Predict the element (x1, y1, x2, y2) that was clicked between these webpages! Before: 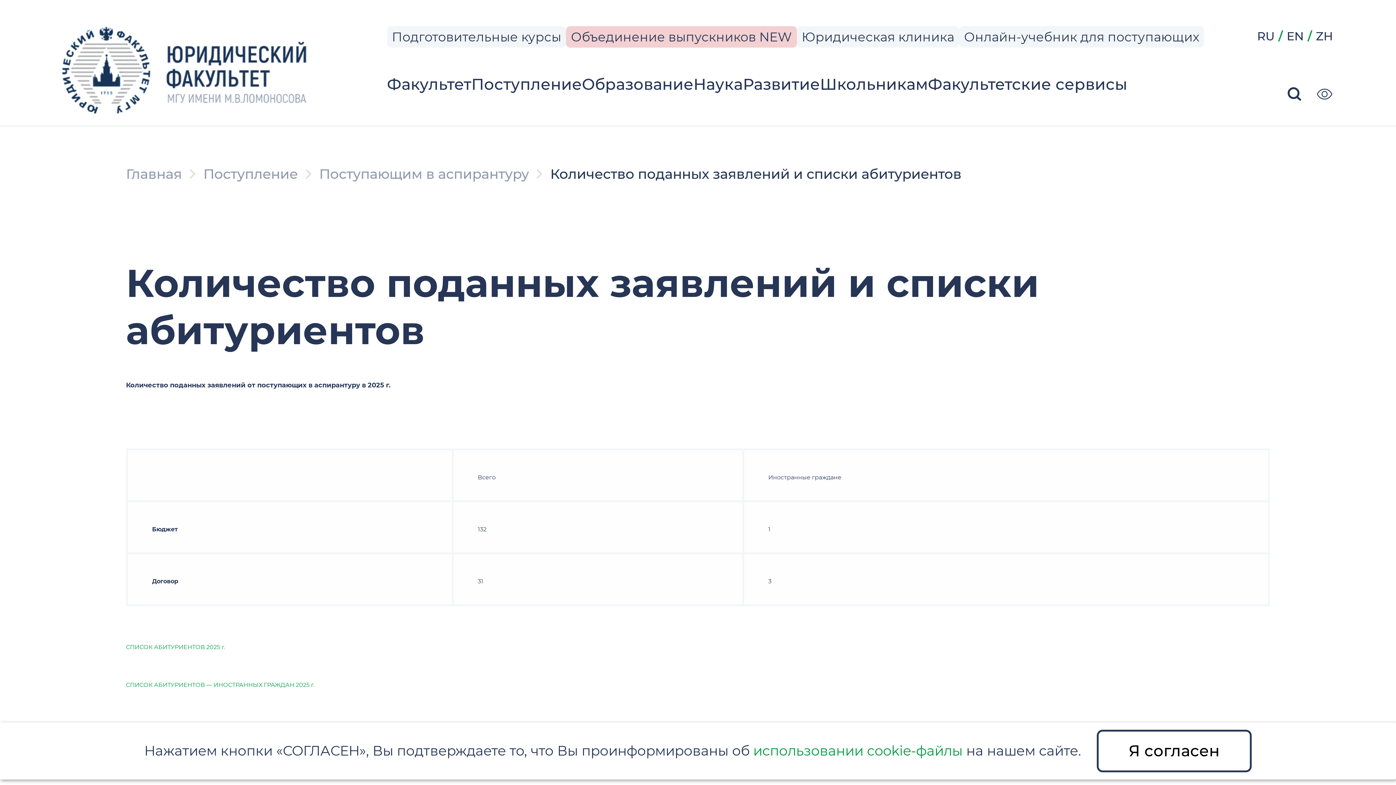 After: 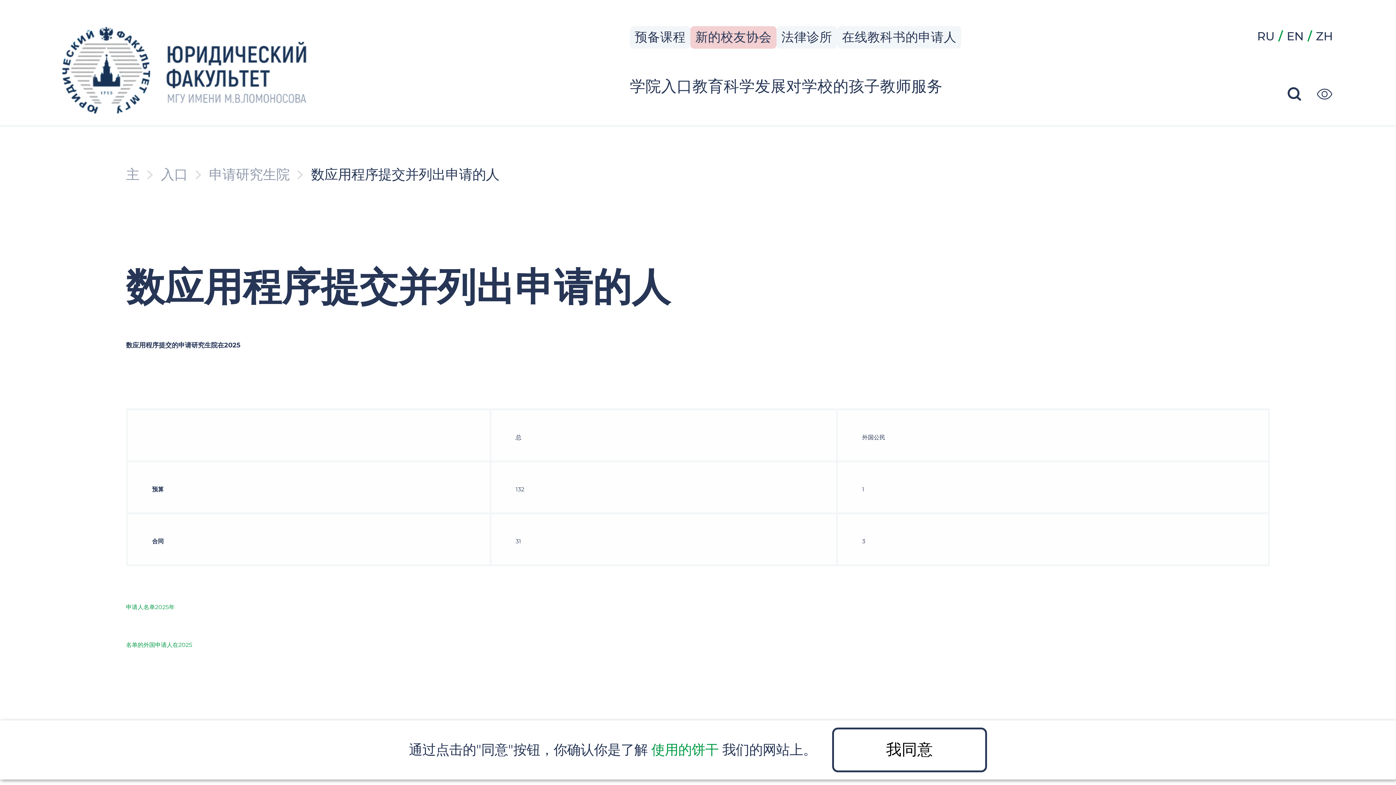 Action: bbox: (1316, 29, 1333, 43)